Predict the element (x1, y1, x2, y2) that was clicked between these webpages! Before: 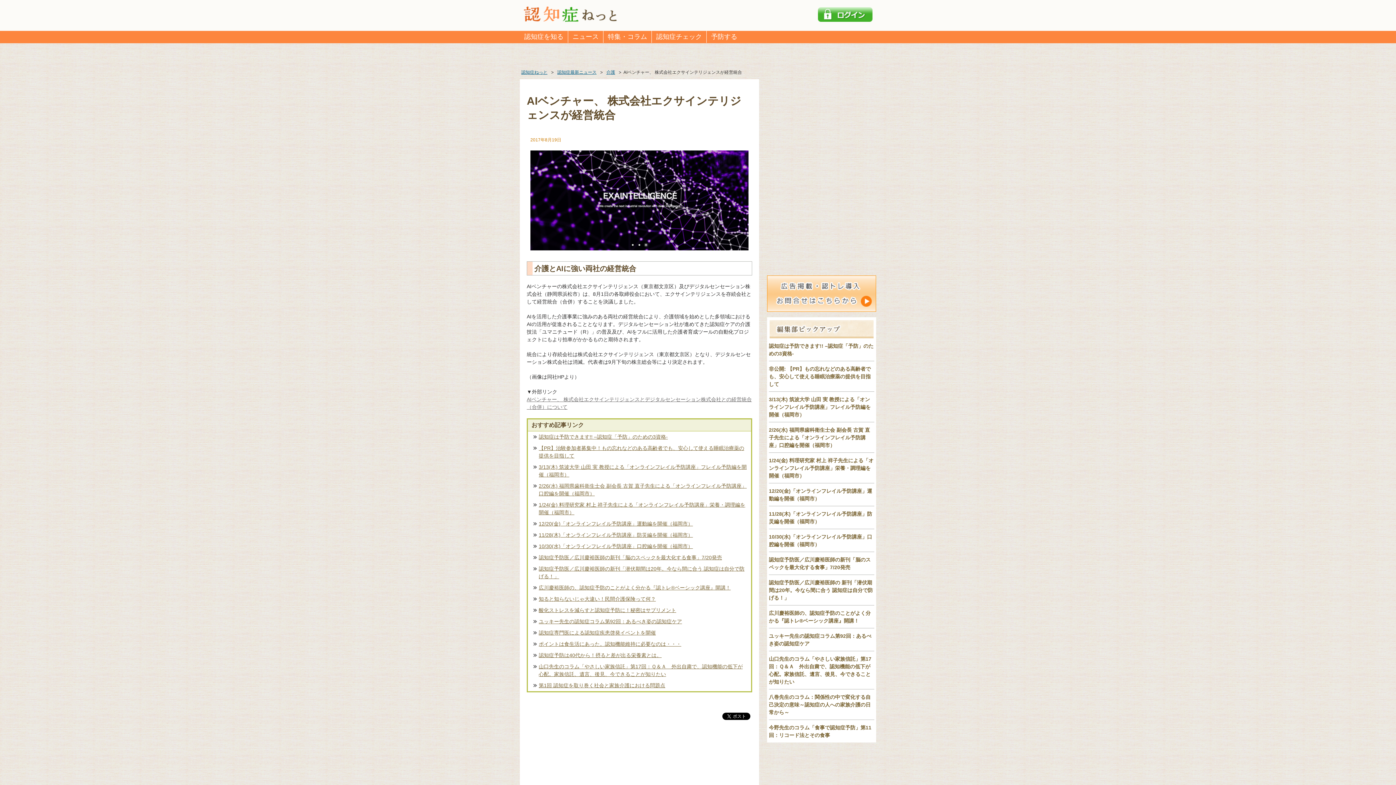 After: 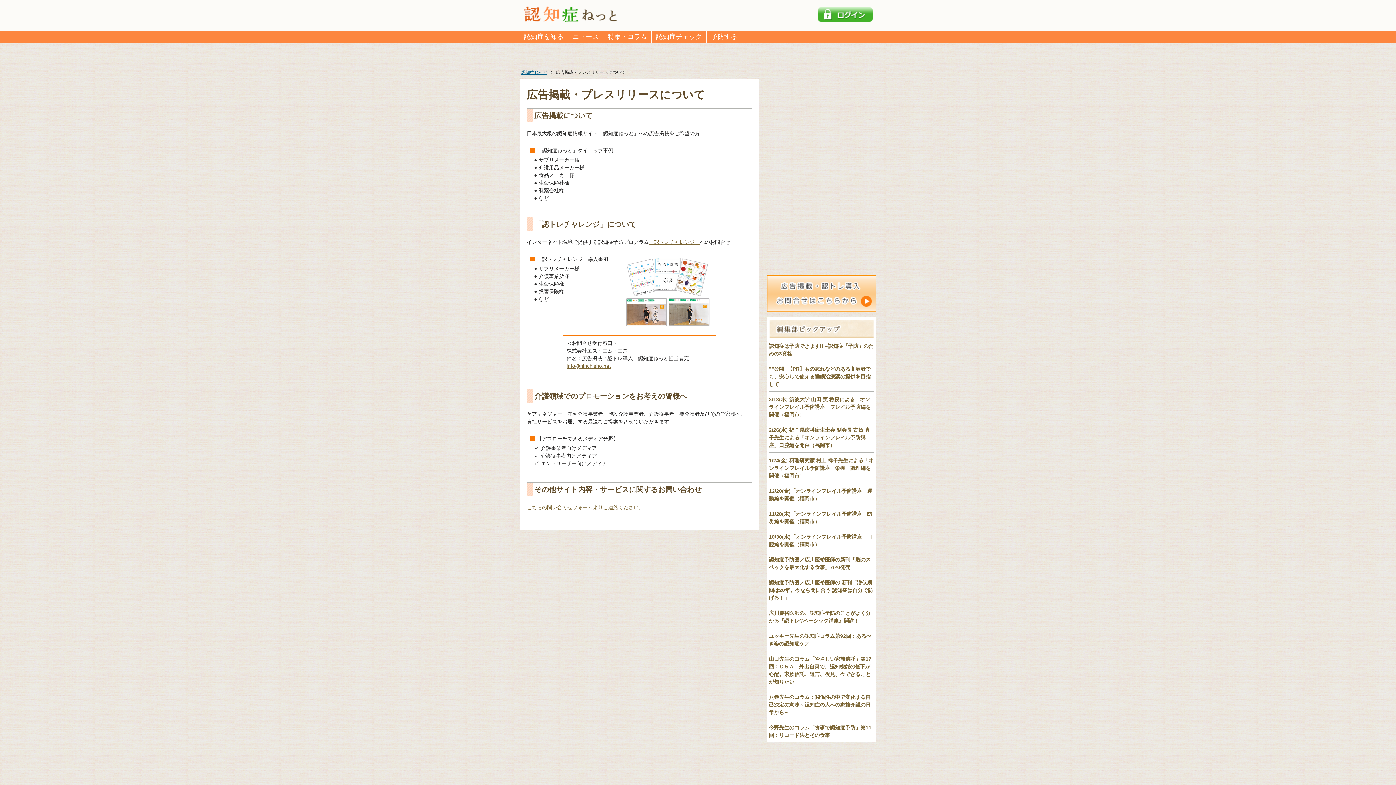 Action: bbox: (767, 276, 876, 282)